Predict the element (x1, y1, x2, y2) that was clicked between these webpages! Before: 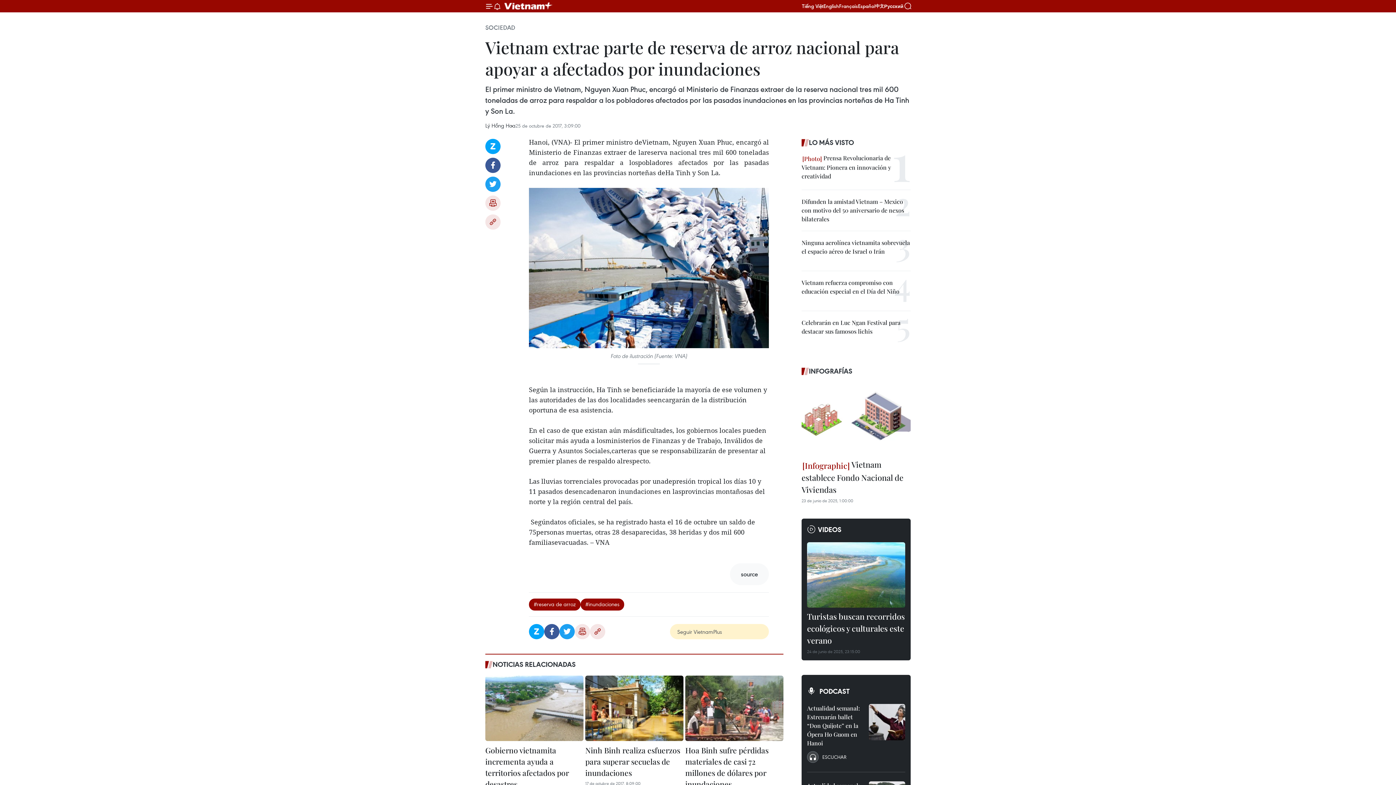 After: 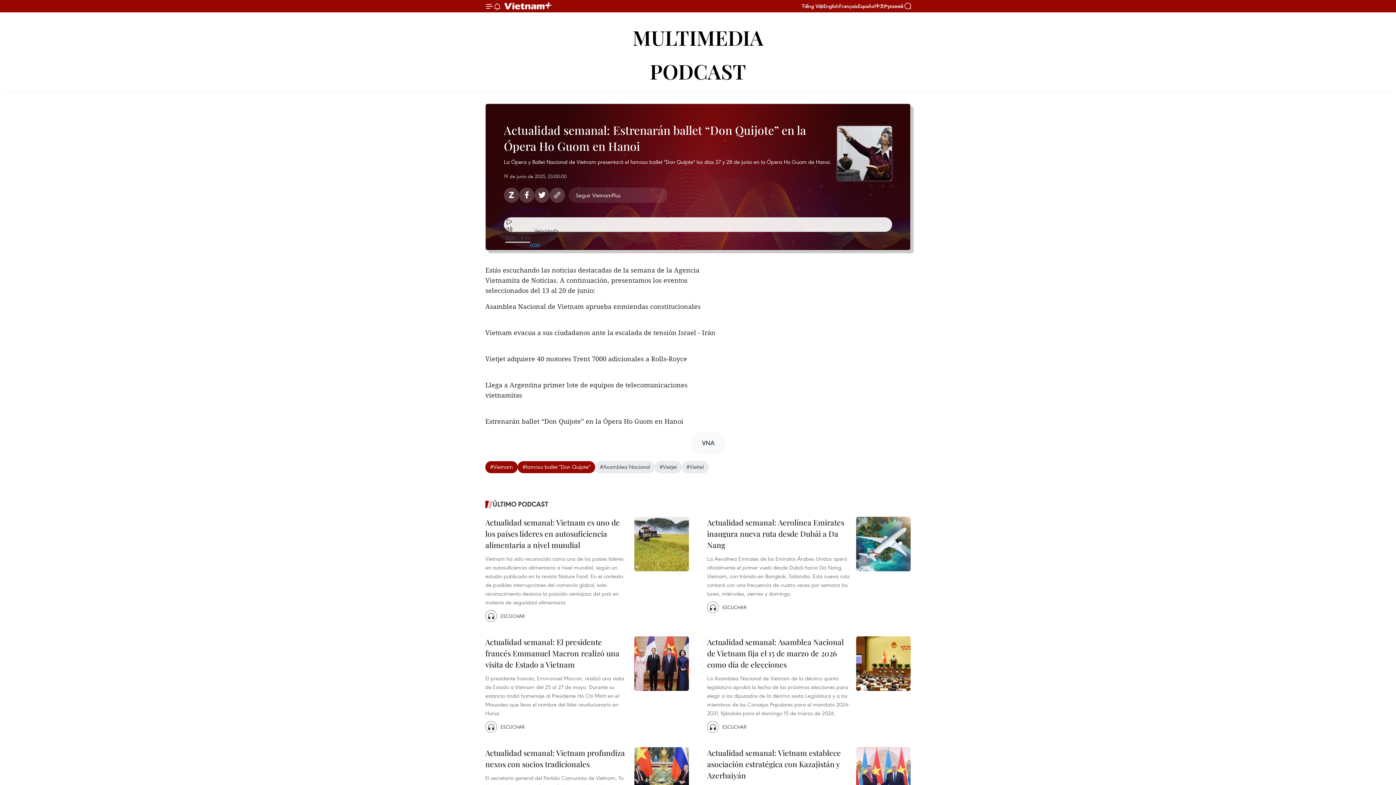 Action: label: Actualidad semanal: Estrenarán ballet “Don Quijote” en la Ópera Ho Guom en Hanoi bbox: (807, 704, 863, 751)